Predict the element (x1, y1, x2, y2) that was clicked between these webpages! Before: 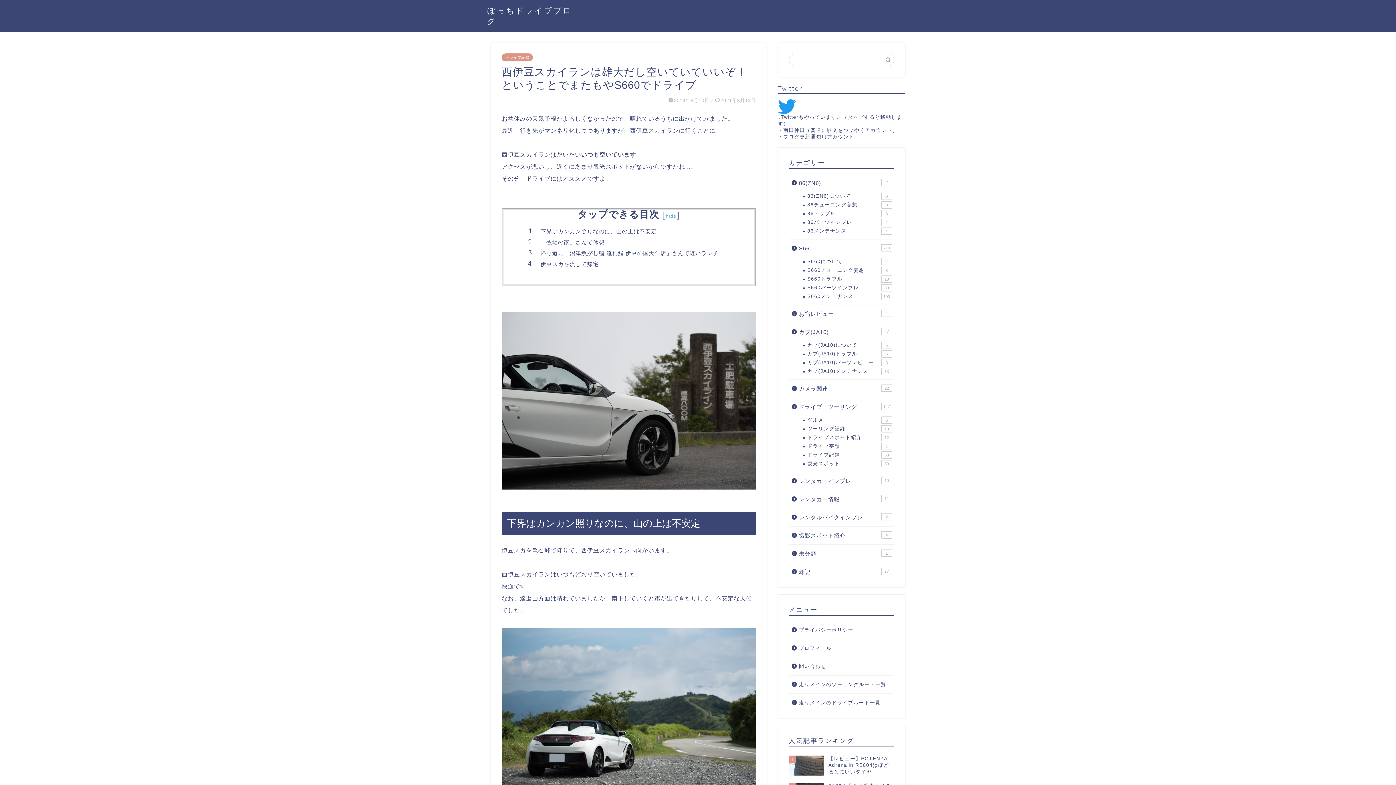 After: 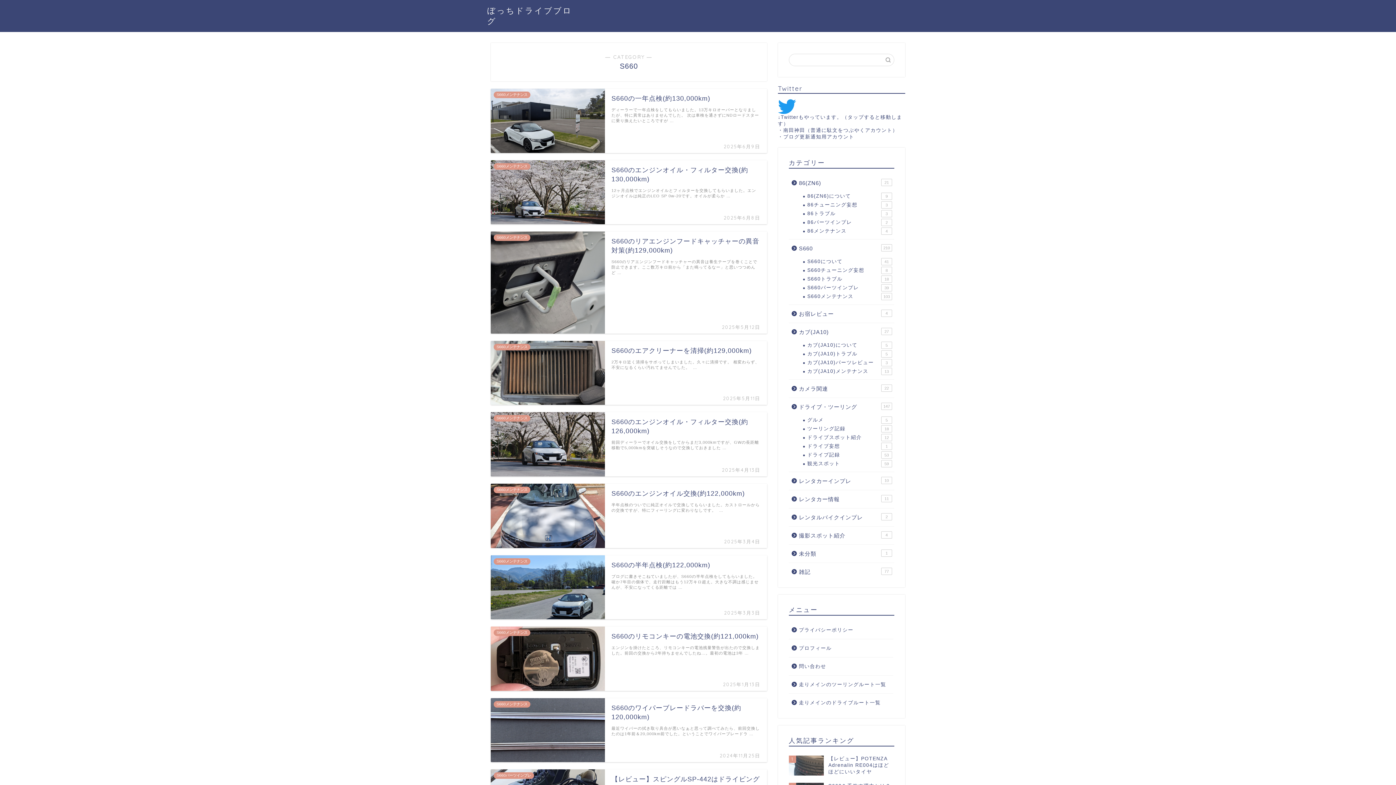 Action: label: S660
210 bbox: (789, 239, 893, 257)